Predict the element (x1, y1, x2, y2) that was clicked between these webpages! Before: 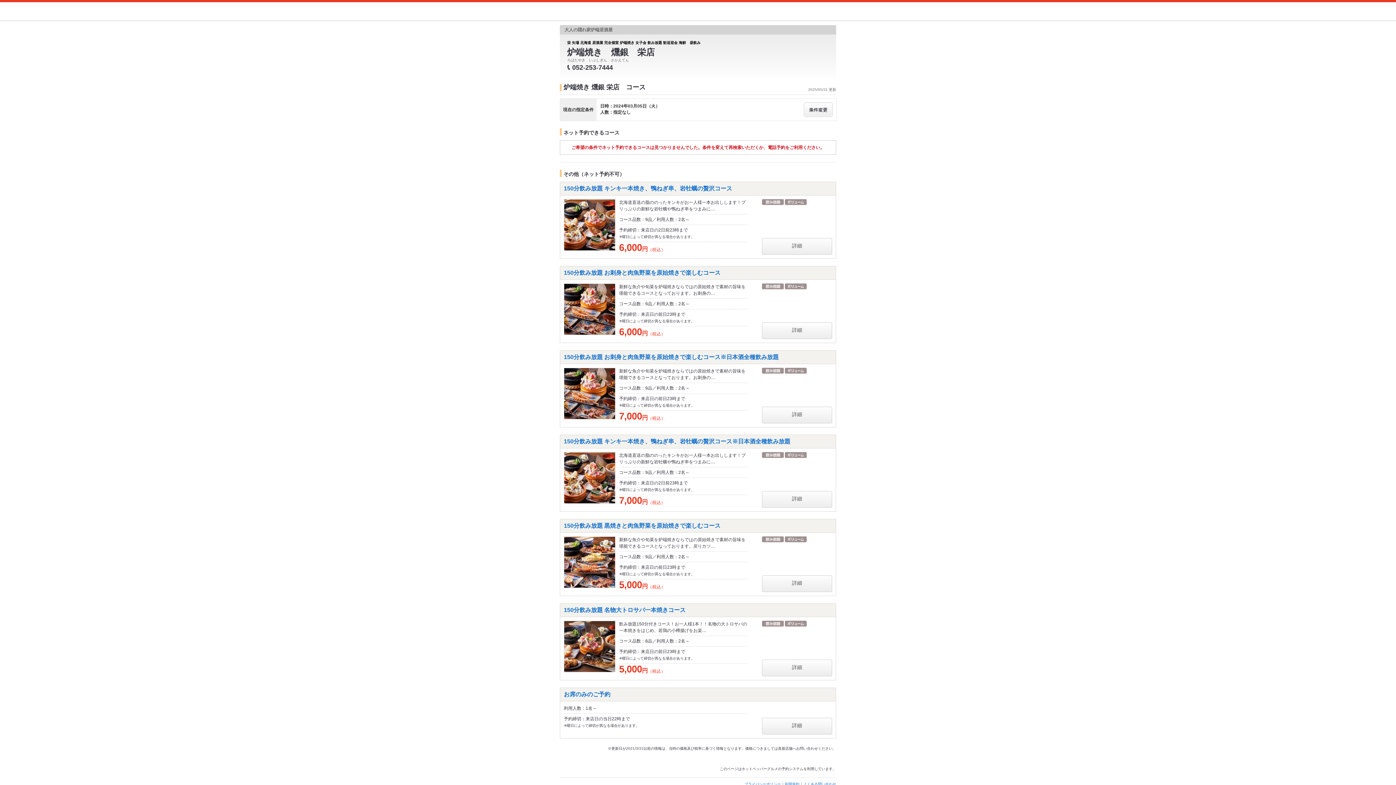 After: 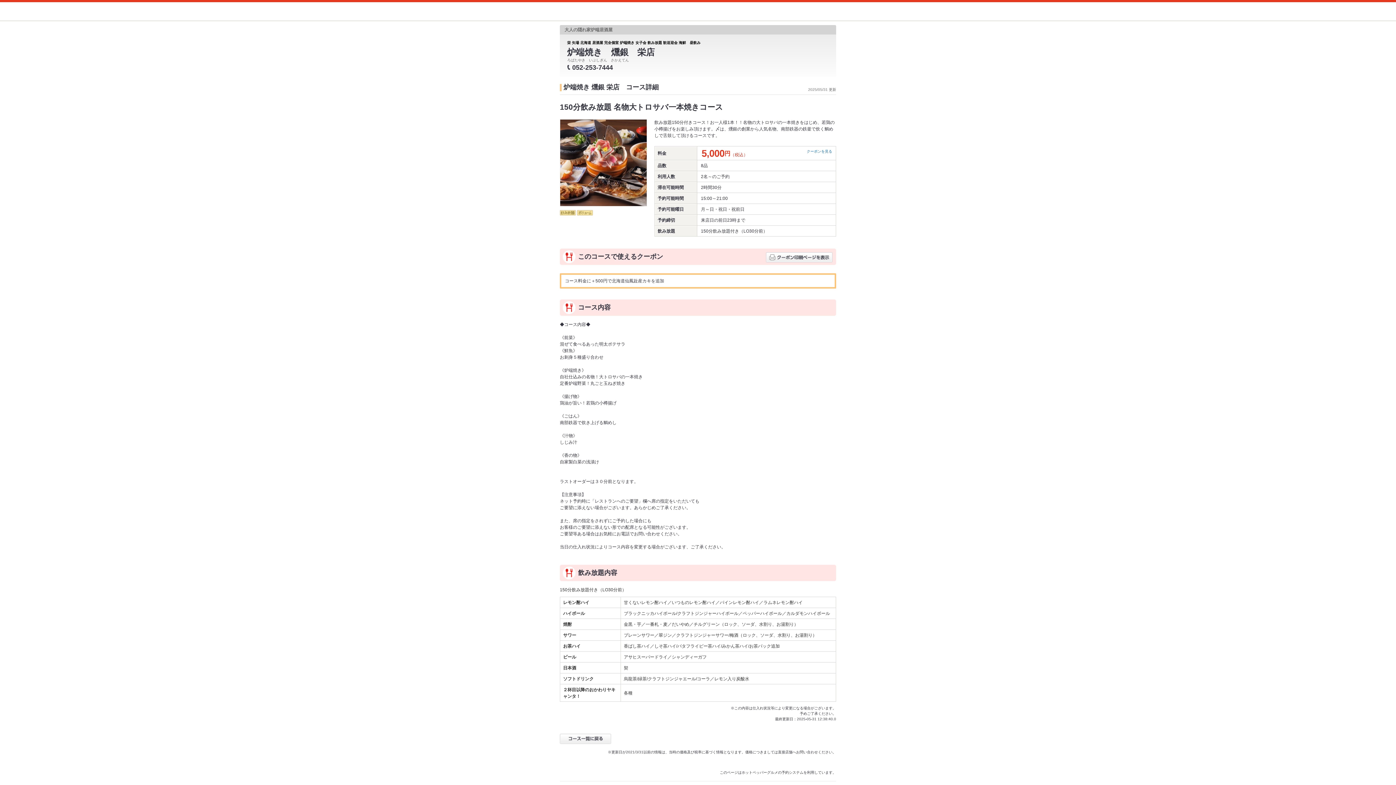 Action: bbox: (564, 644, 615, 649)